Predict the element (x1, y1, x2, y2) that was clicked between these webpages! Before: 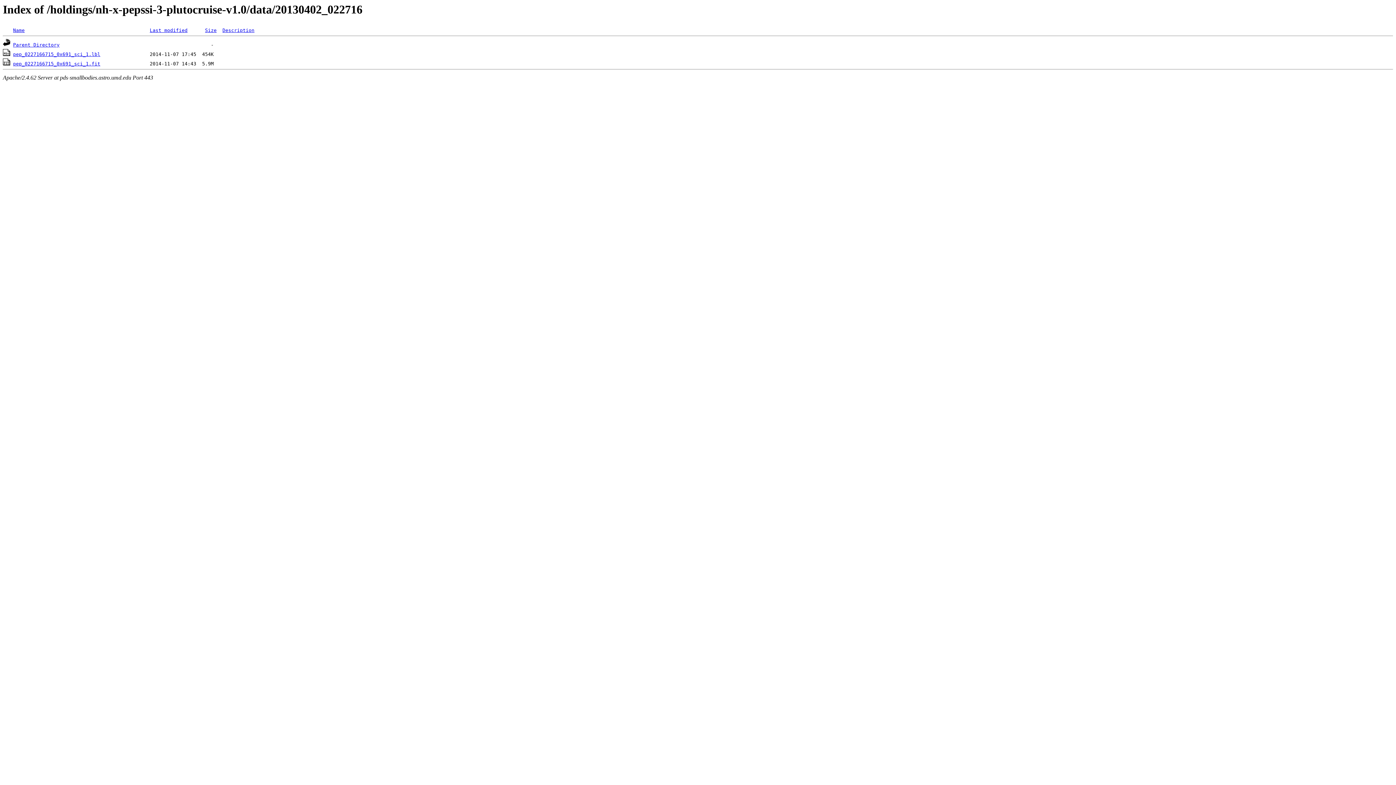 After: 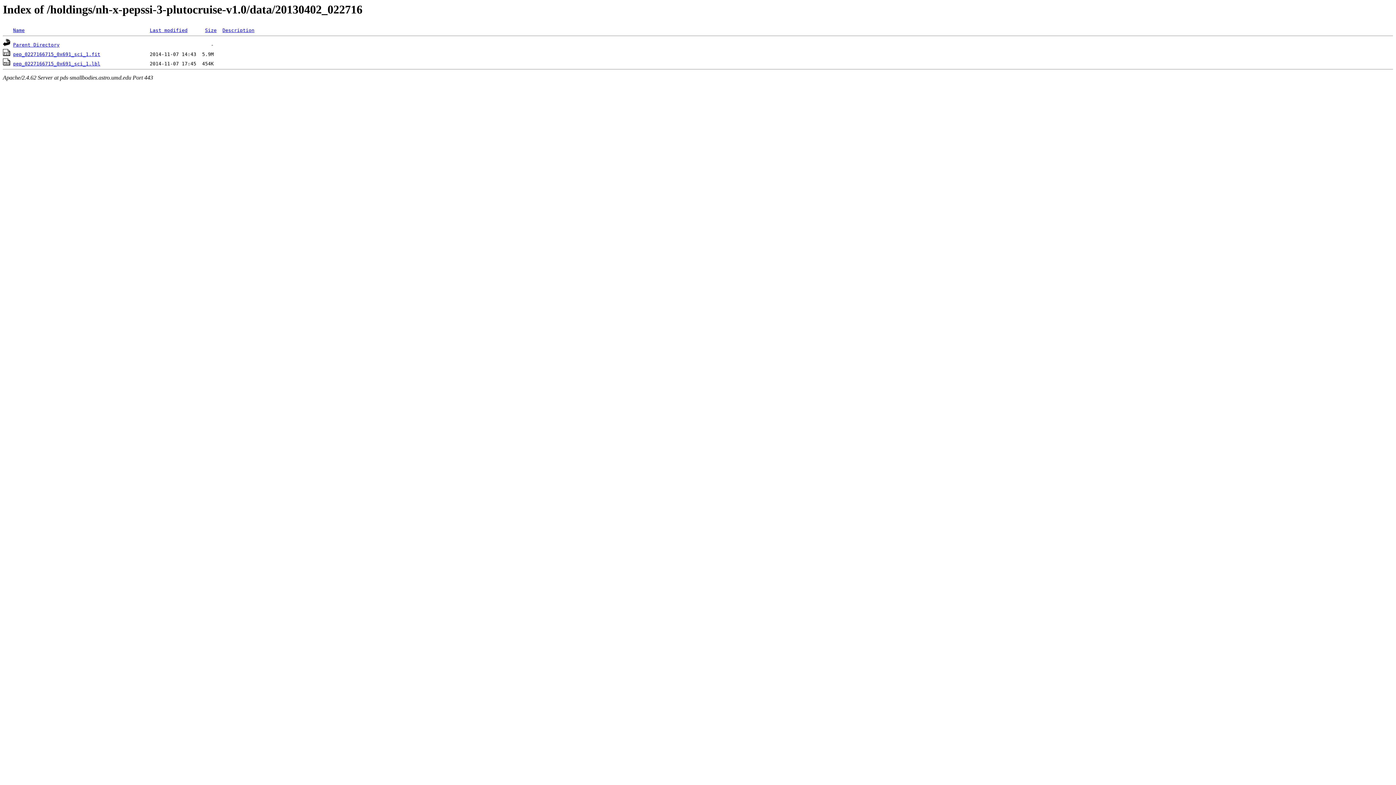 Action: label: Last modified bbox: (149, 27, 187, 33)